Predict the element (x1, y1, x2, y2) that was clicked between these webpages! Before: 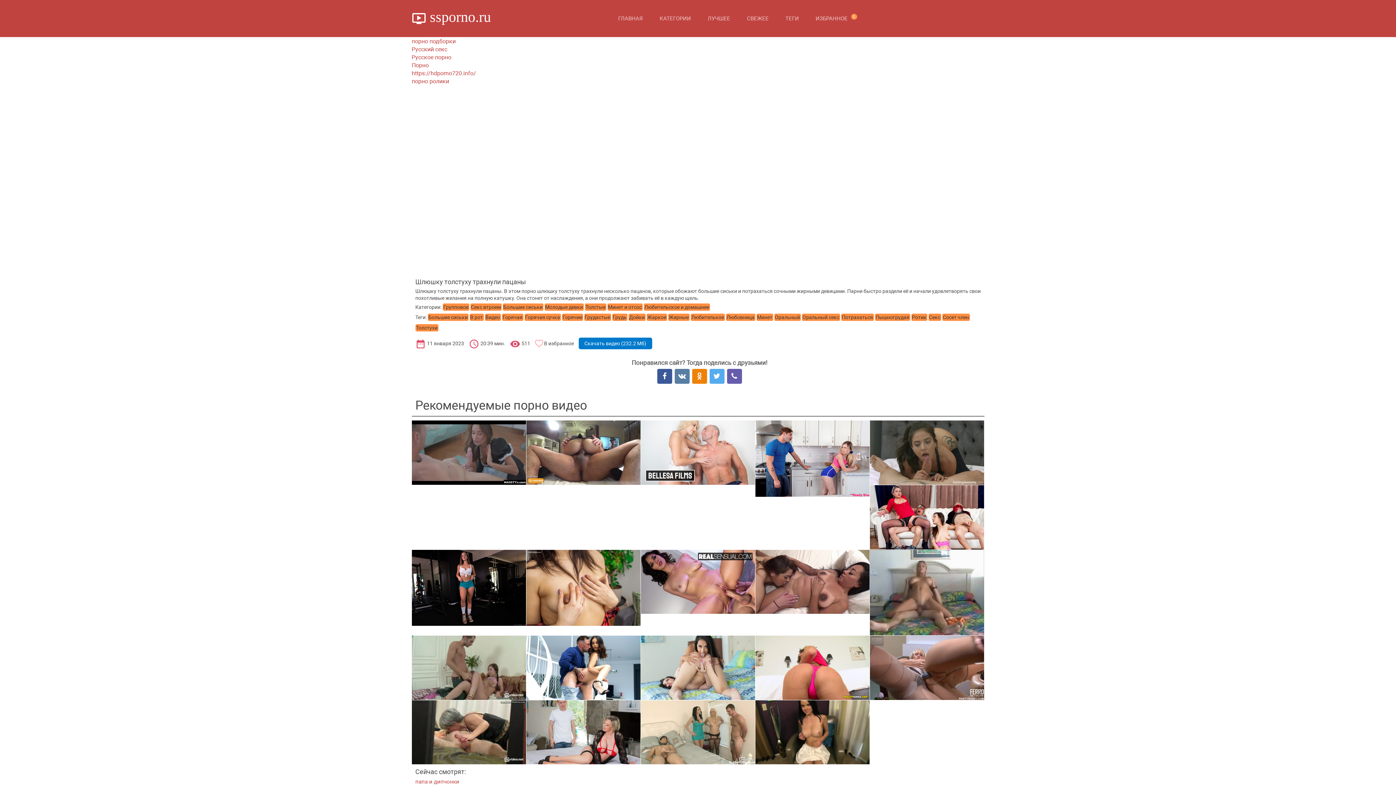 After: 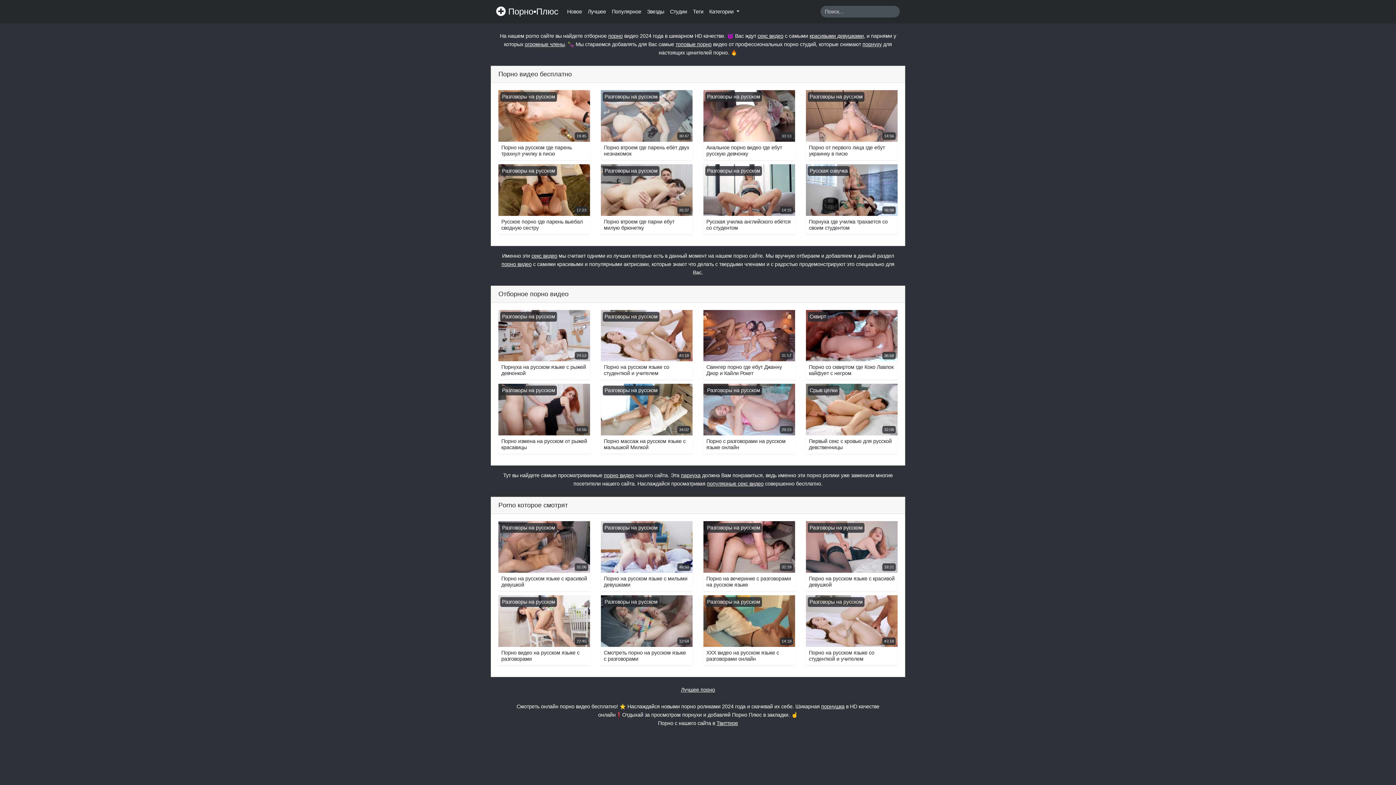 Action: bbox: (411, 61, 428, 68) label: Порно